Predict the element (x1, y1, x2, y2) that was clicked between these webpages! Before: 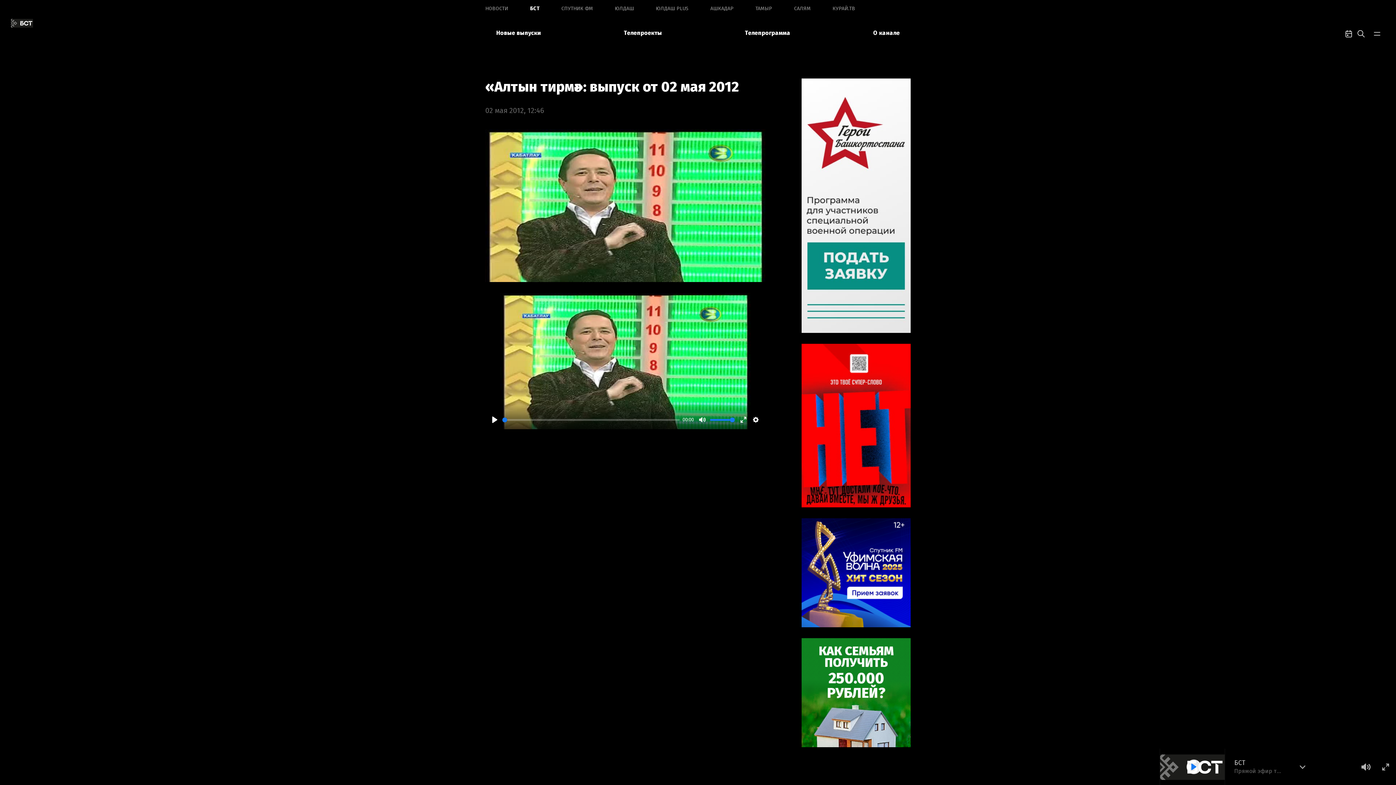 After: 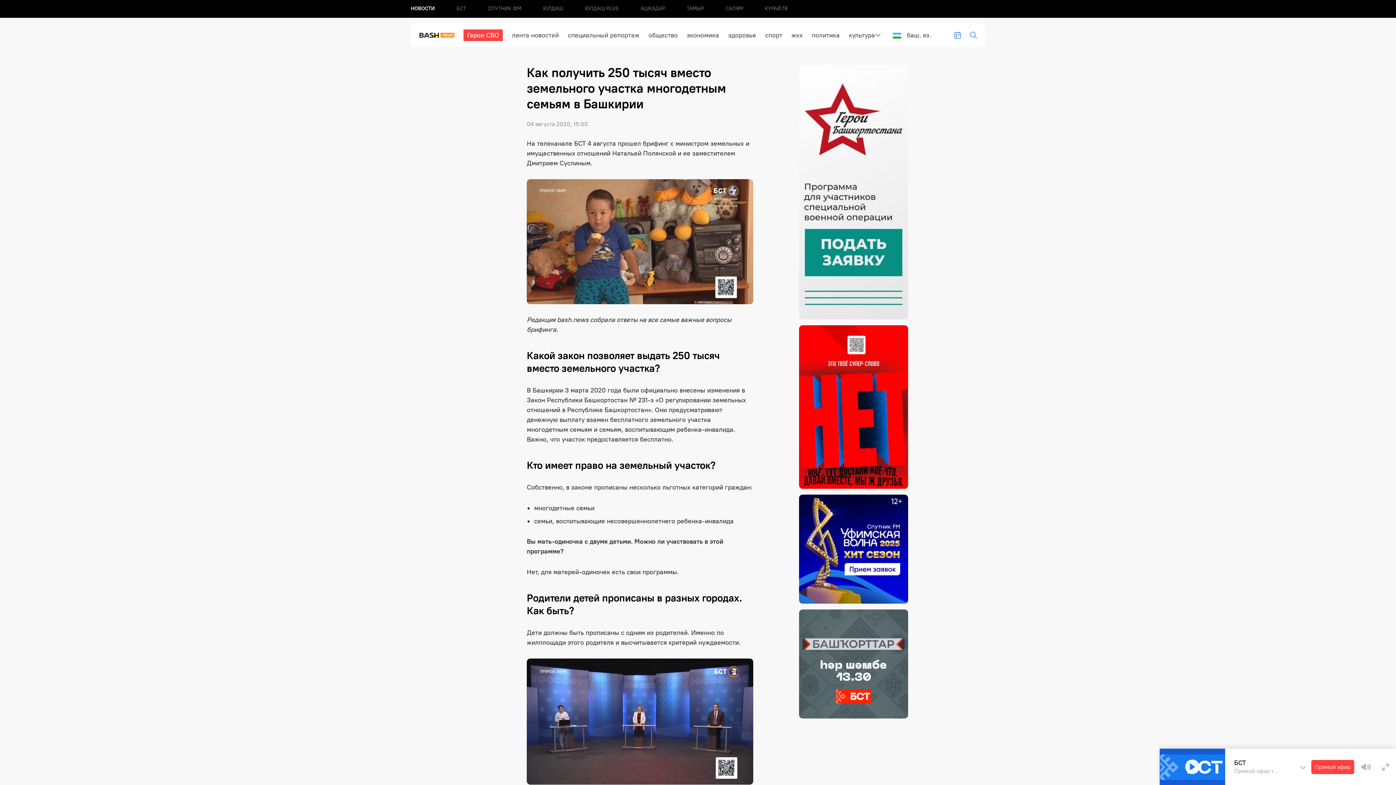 Action: bbox: (801, 638, 910, 747)